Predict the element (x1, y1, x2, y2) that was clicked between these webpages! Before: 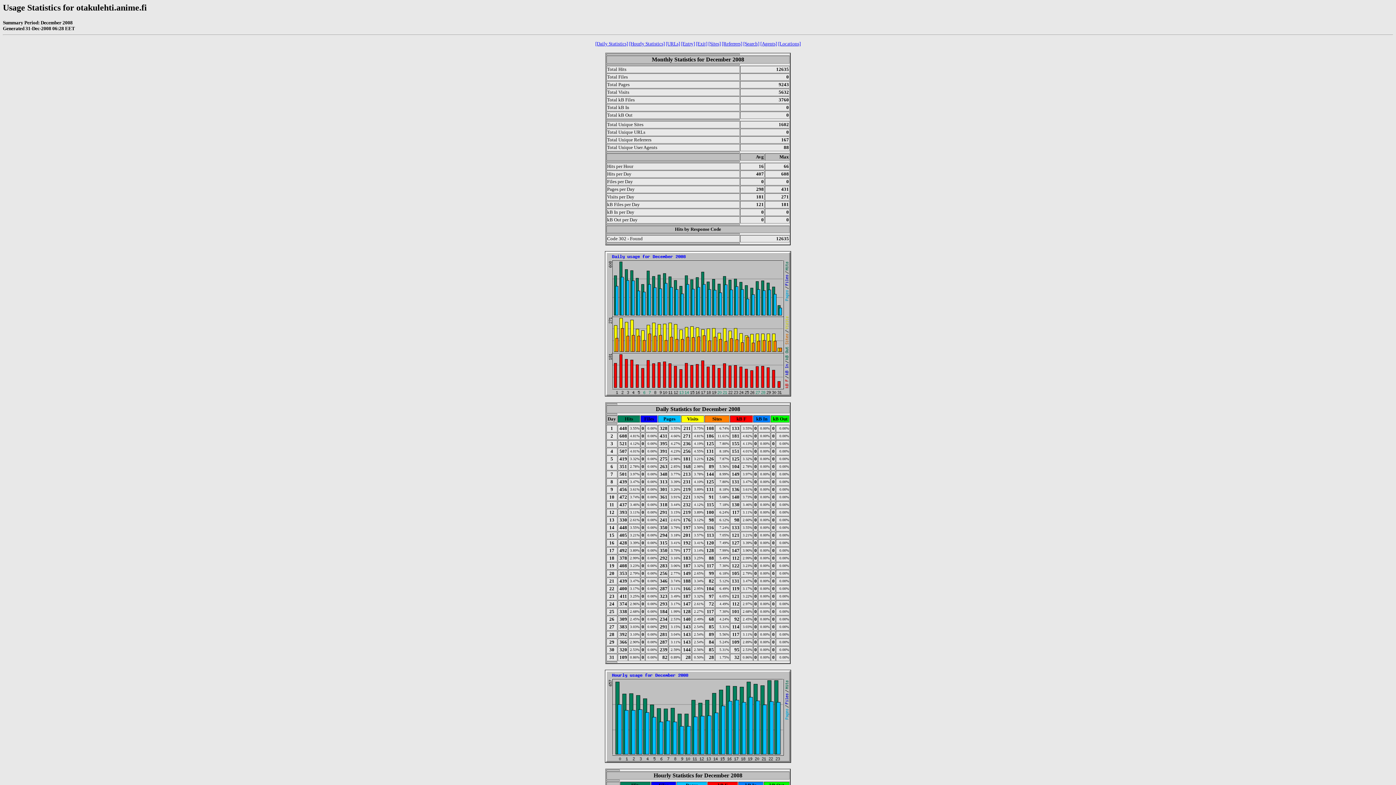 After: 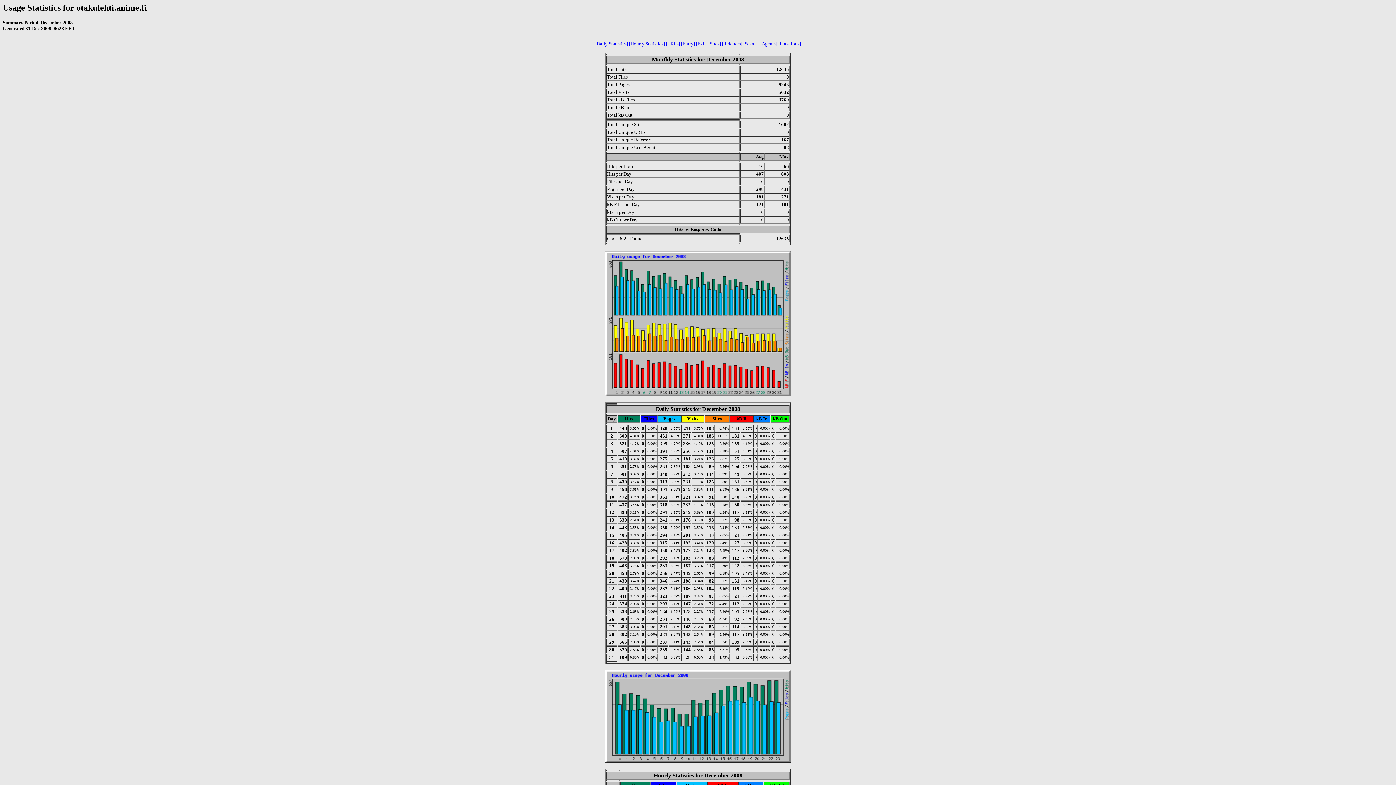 Action: bbox: (696, 41, 707, 46) label: [Exit]